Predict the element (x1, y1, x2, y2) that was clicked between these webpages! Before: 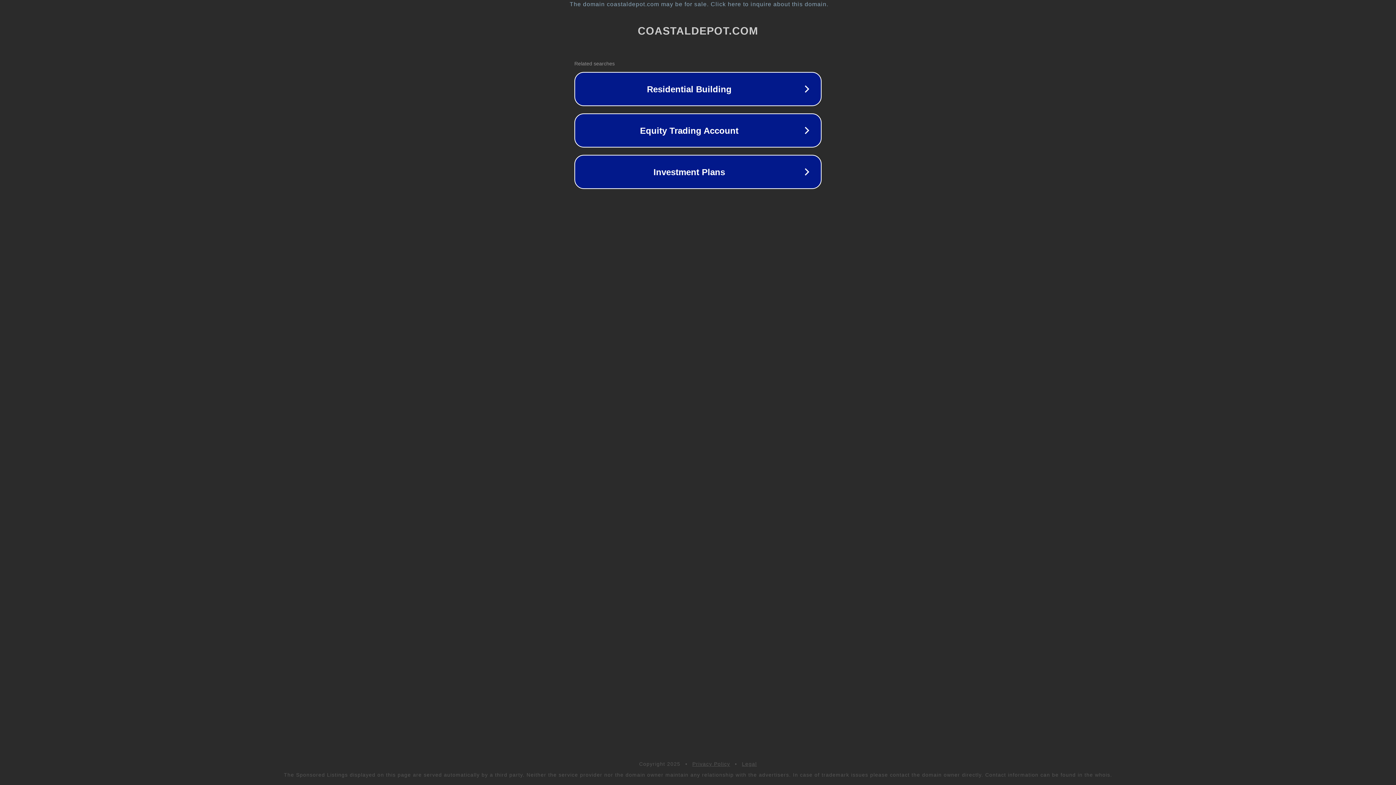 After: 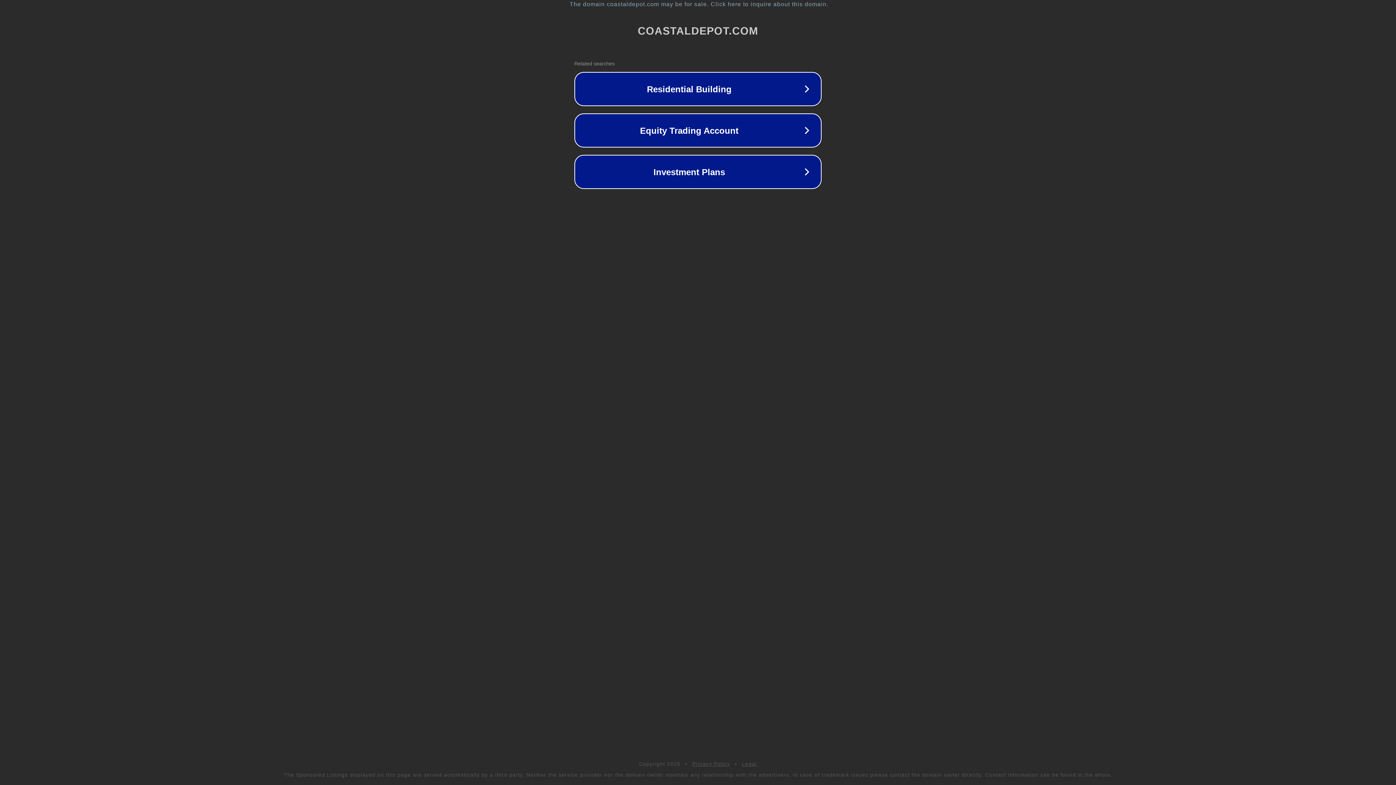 Action: label: Privacy Policy bbox: (692, 761, 730, 767)